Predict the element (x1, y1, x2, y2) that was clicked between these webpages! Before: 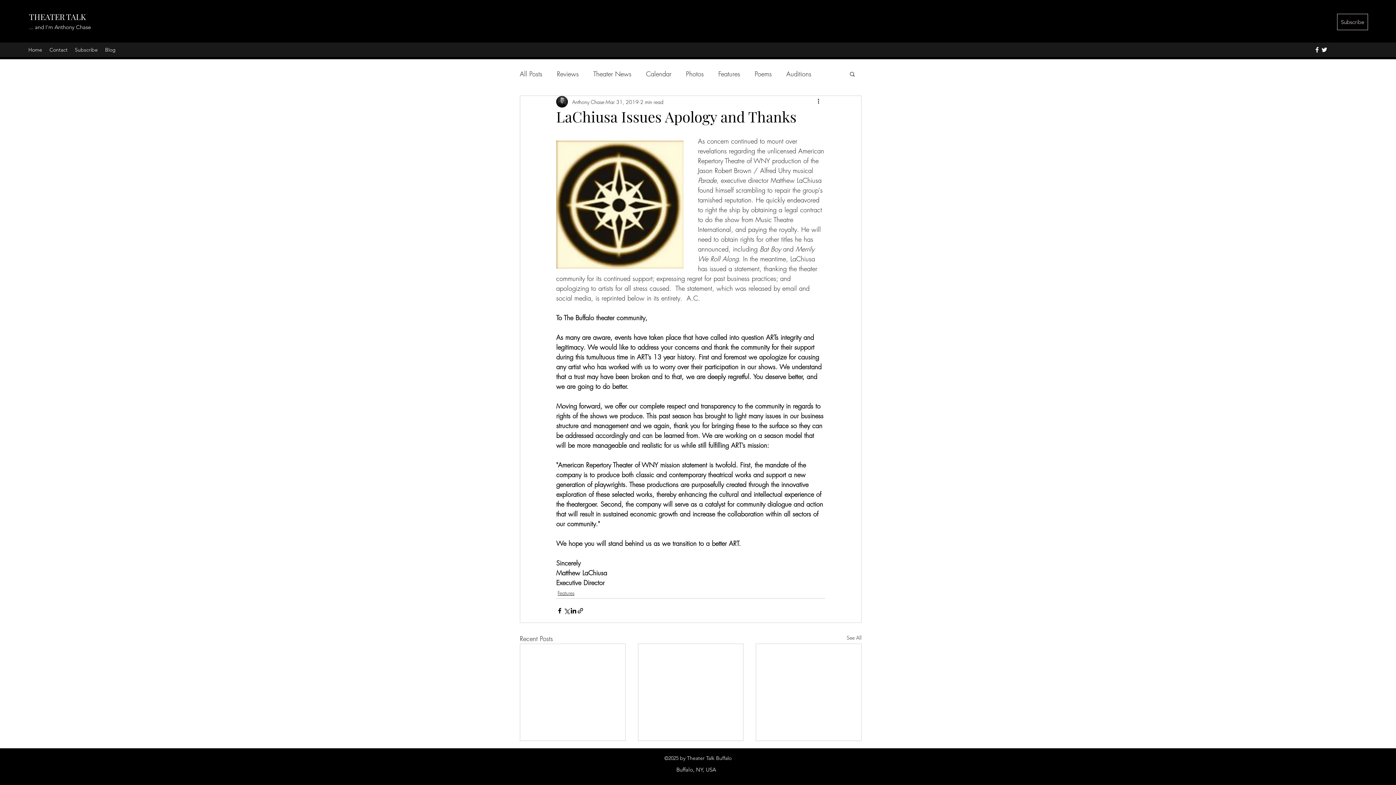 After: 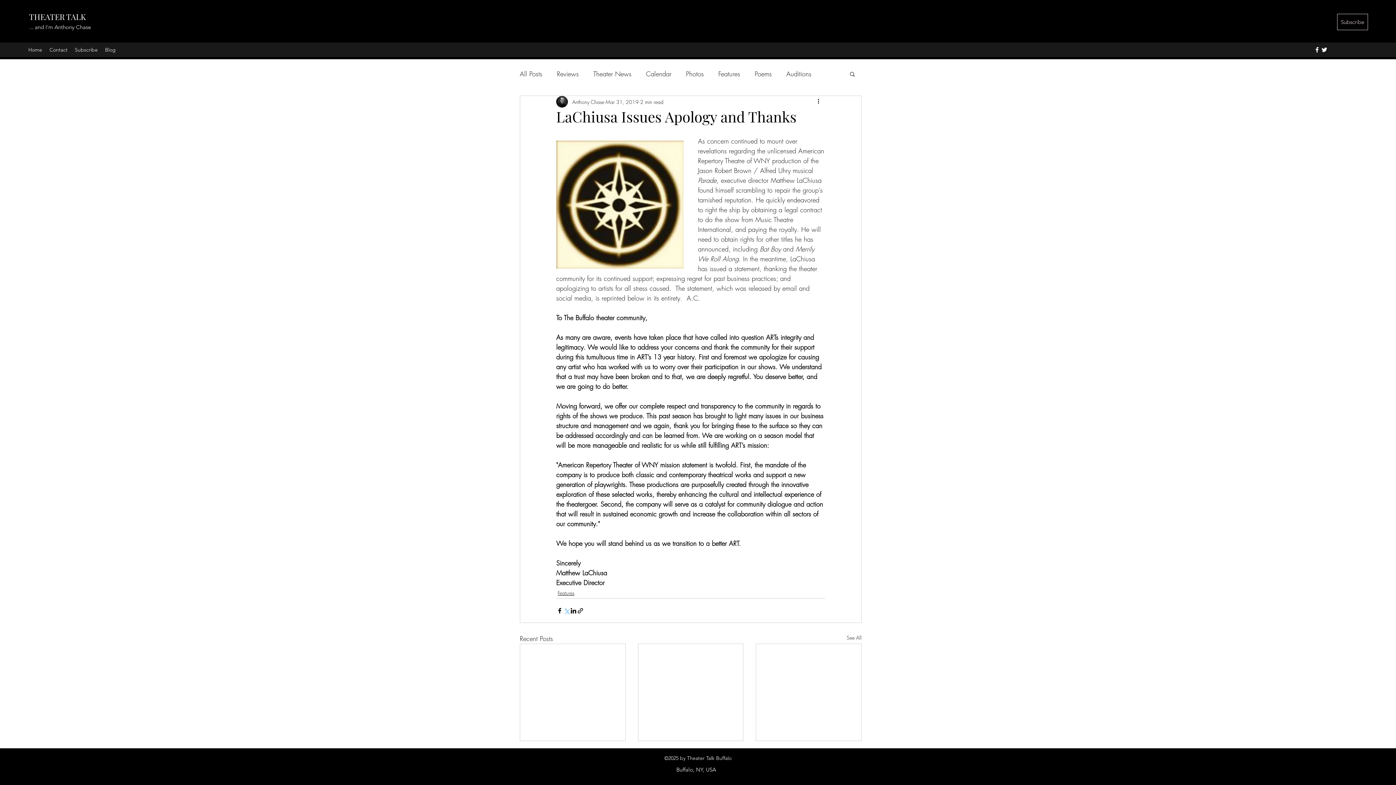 Action: bbox: (563, 607, 570, 614) label: Share via X (Twitter)